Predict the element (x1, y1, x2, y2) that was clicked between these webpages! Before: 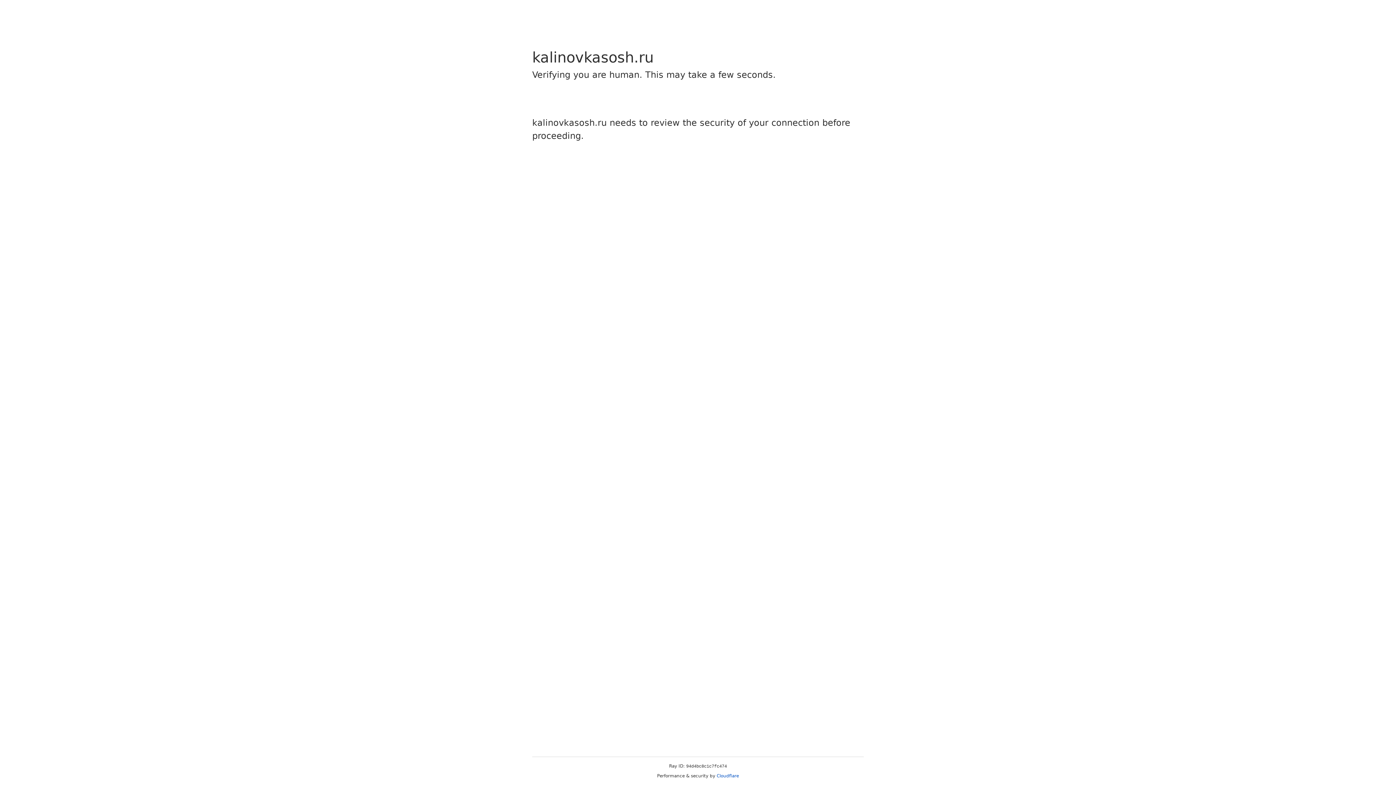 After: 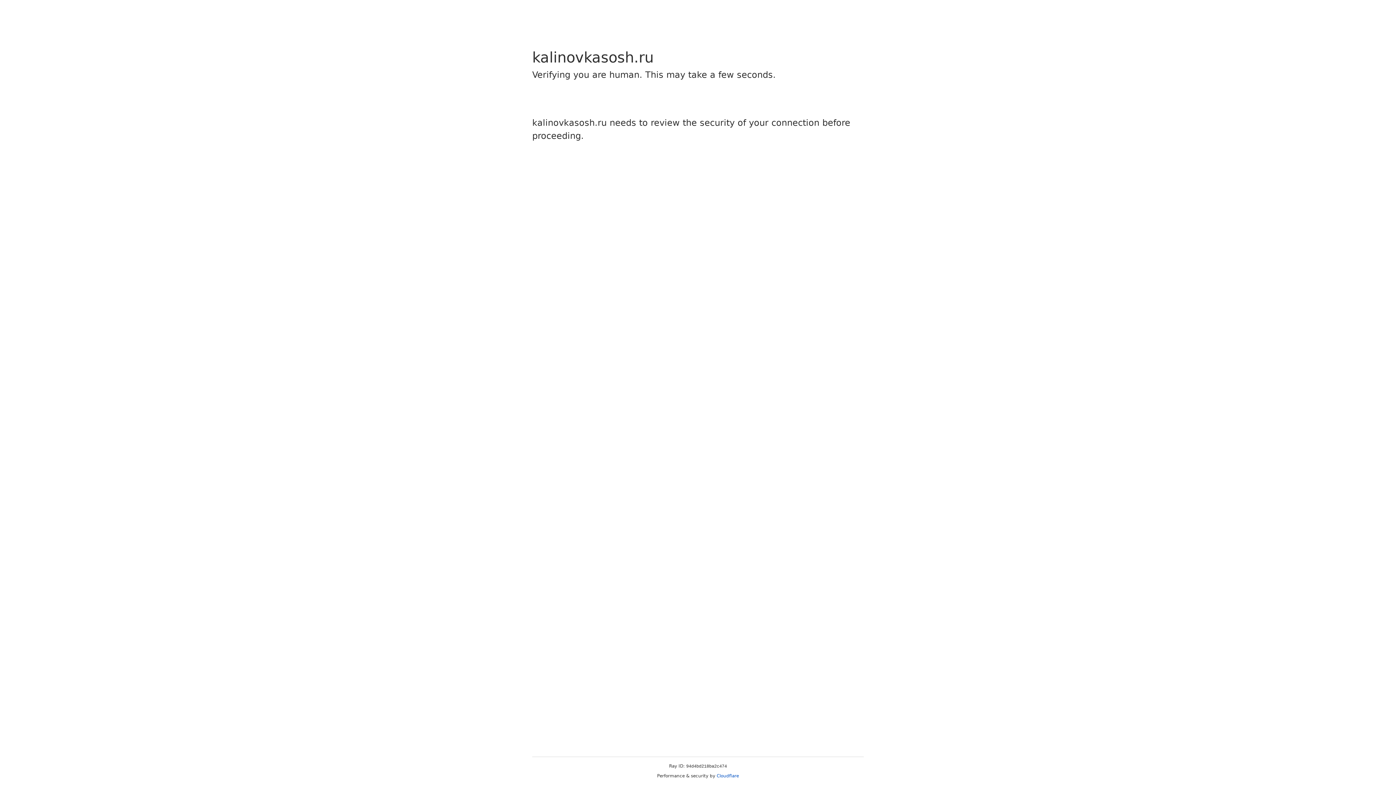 Action: label: Cloudflare bbox: (716, 773, 739, 778)